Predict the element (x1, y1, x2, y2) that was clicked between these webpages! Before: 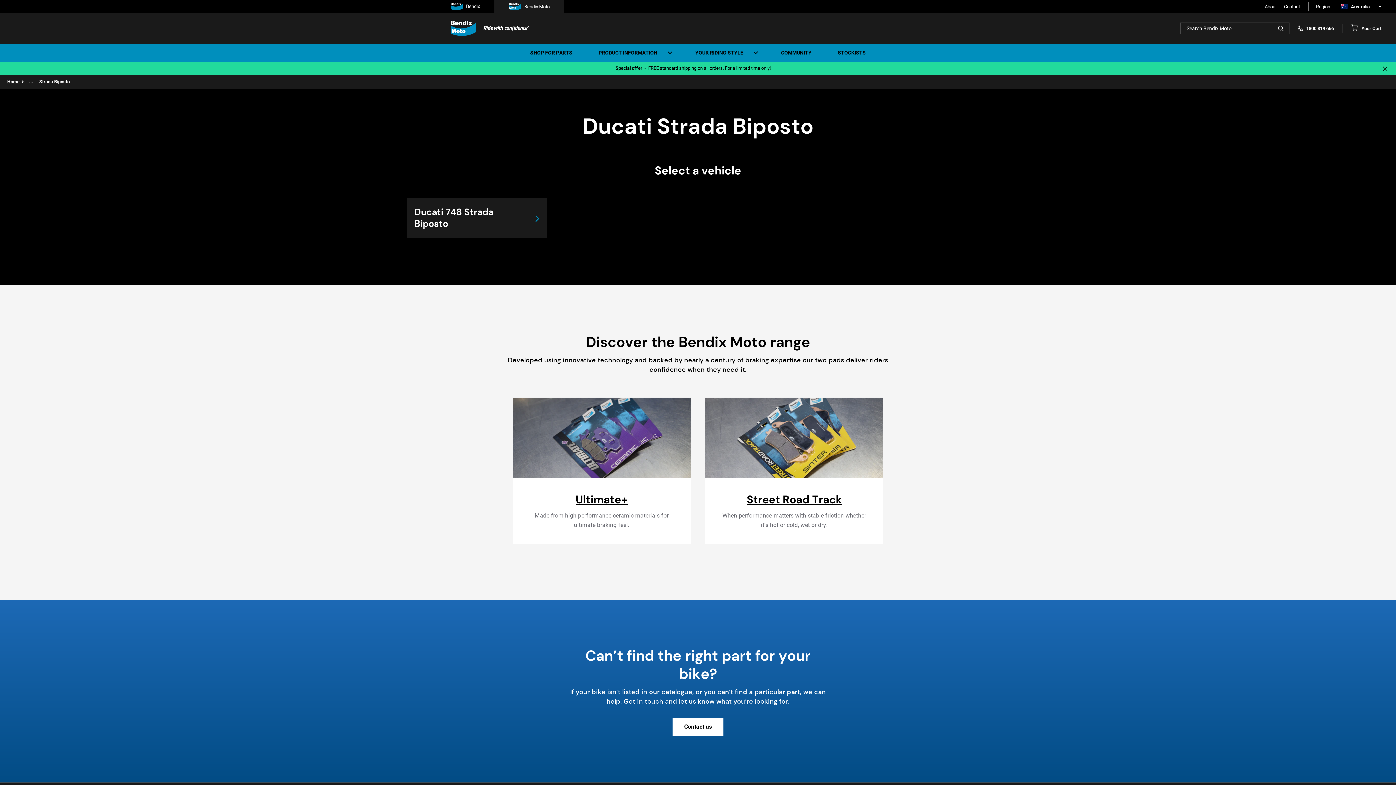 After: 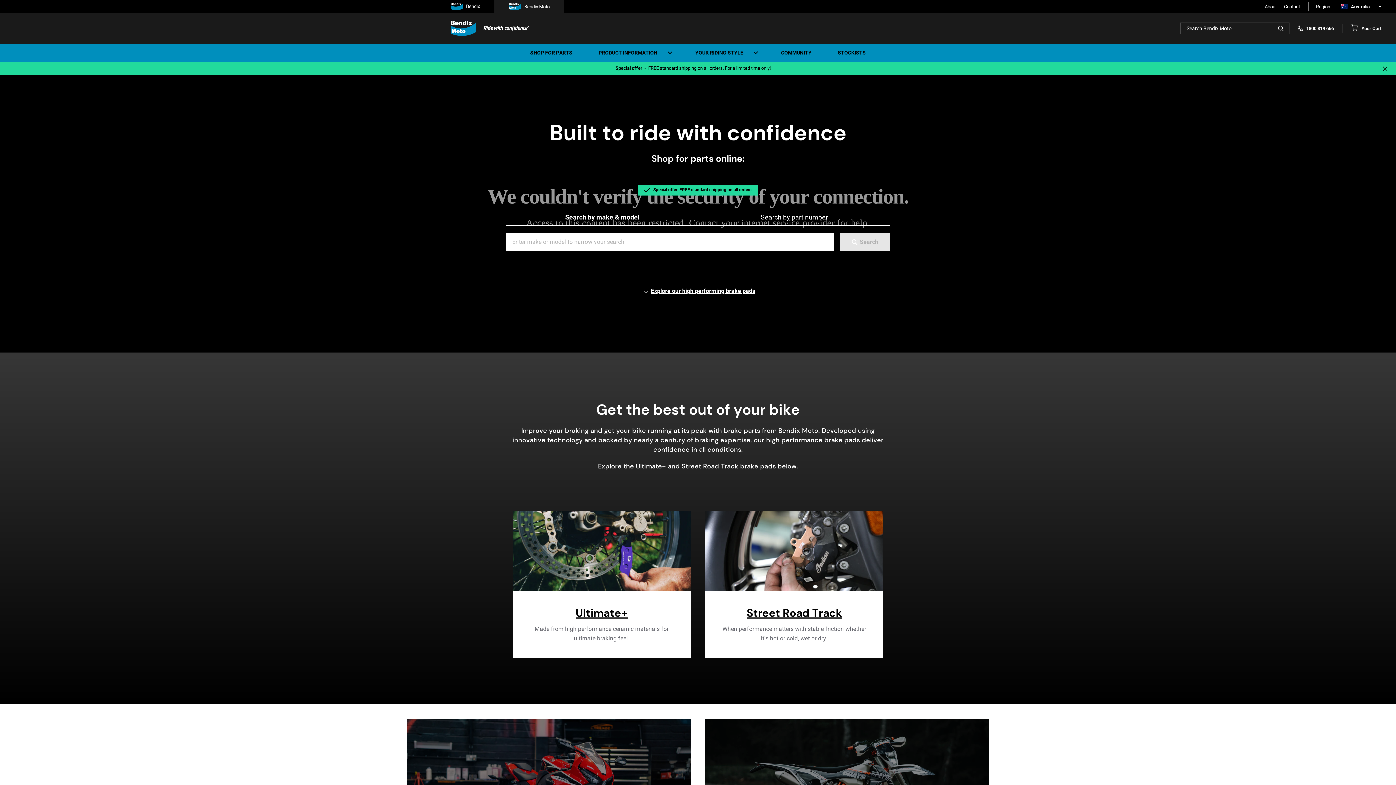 Action: bbox: (450, 20, 529, 36)